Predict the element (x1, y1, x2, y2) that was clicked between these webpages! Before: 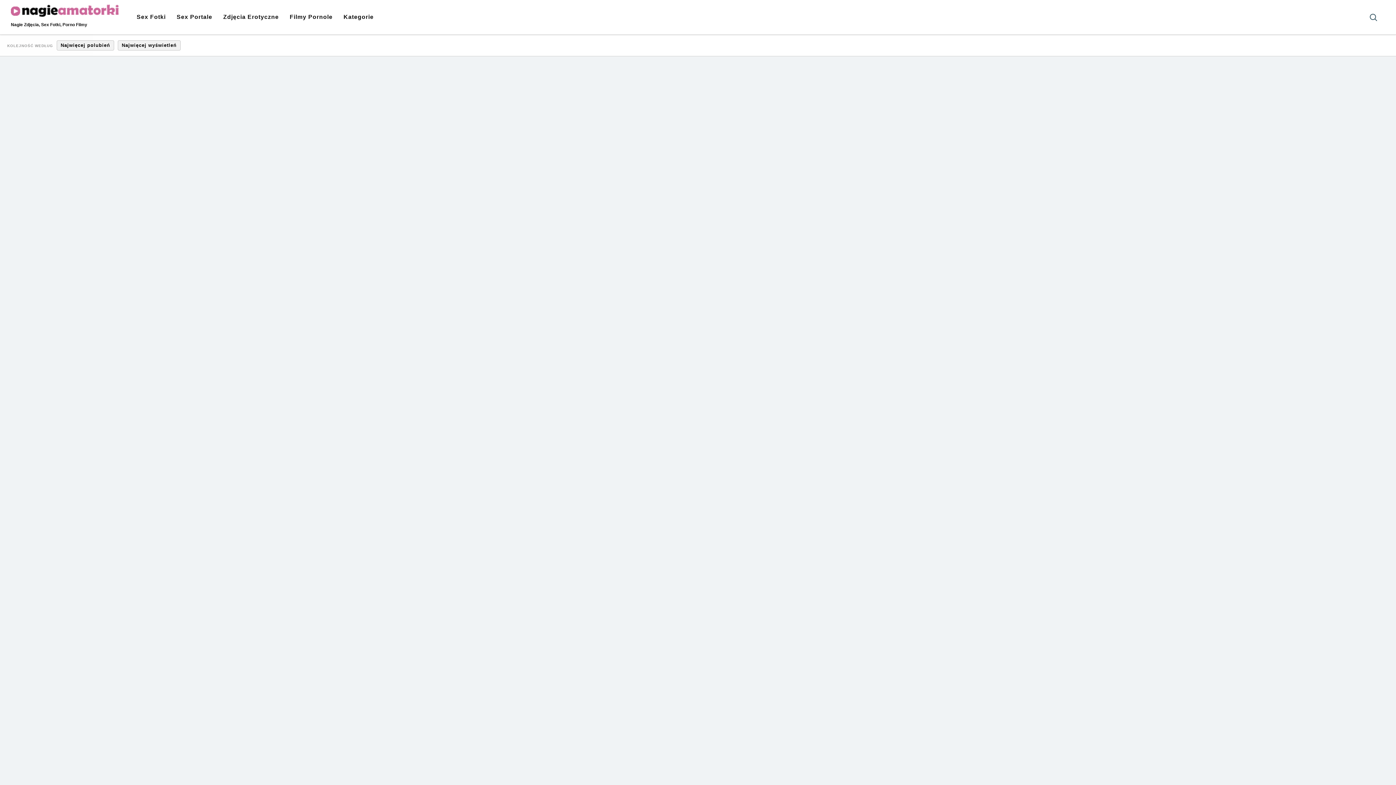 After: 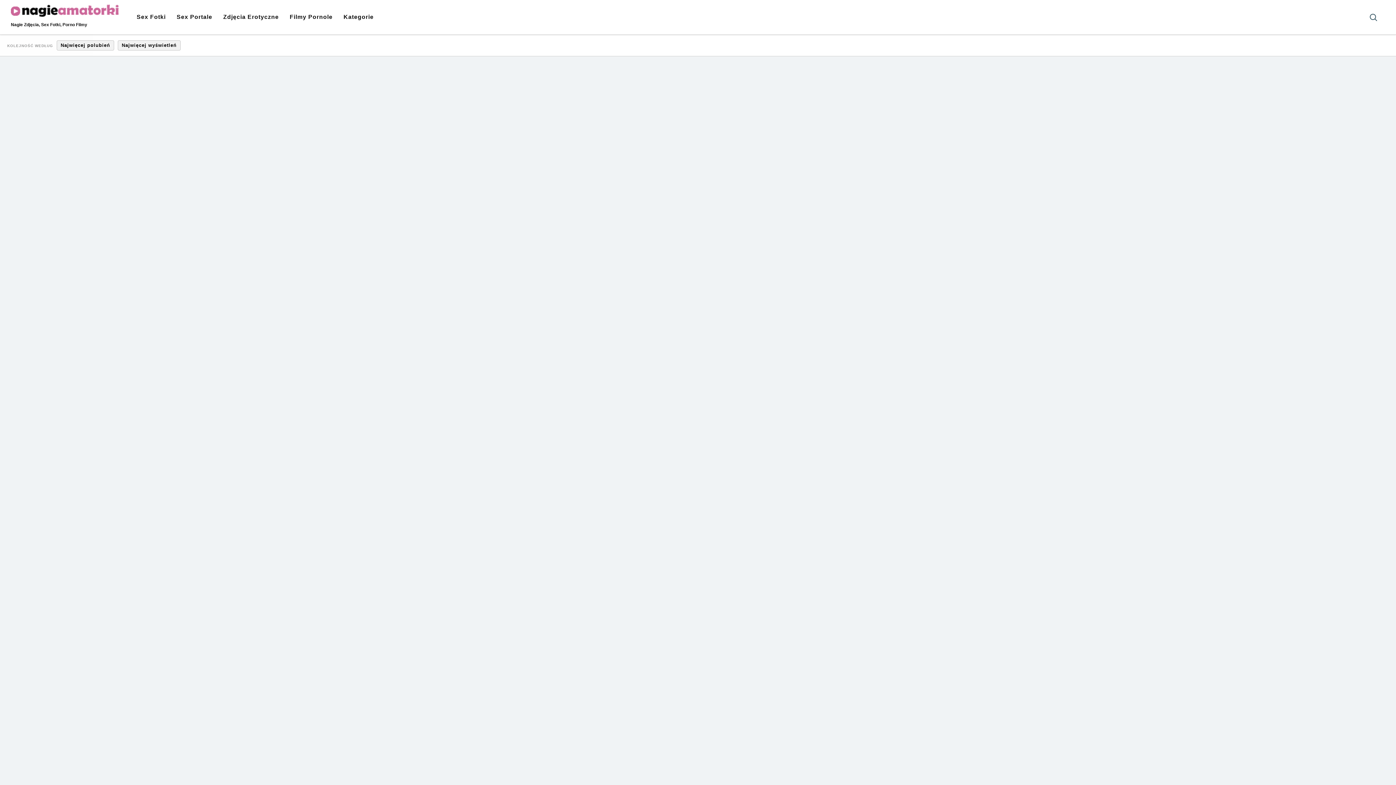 Action: bbox: (210, 42, 257, 49) label:  WYCZYŚĆ FILTRY